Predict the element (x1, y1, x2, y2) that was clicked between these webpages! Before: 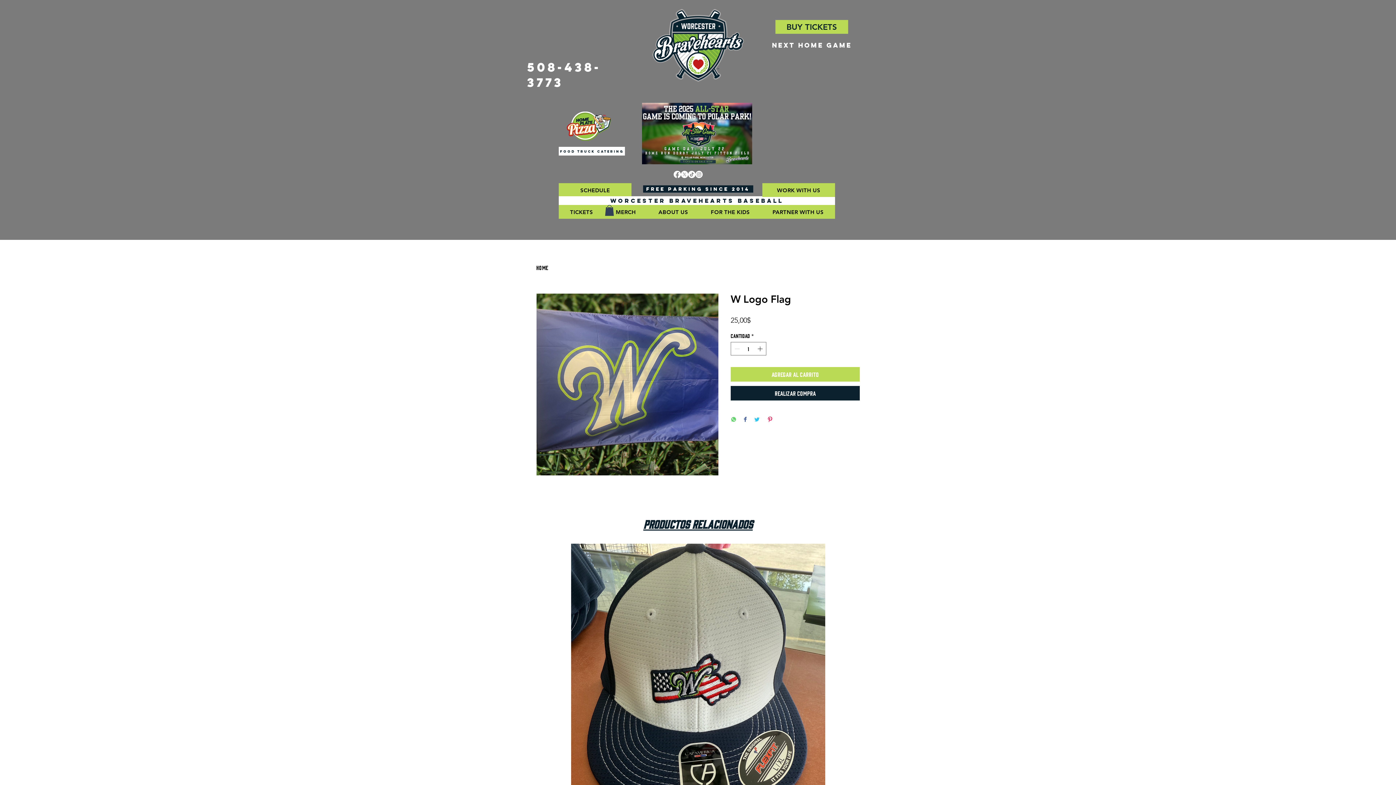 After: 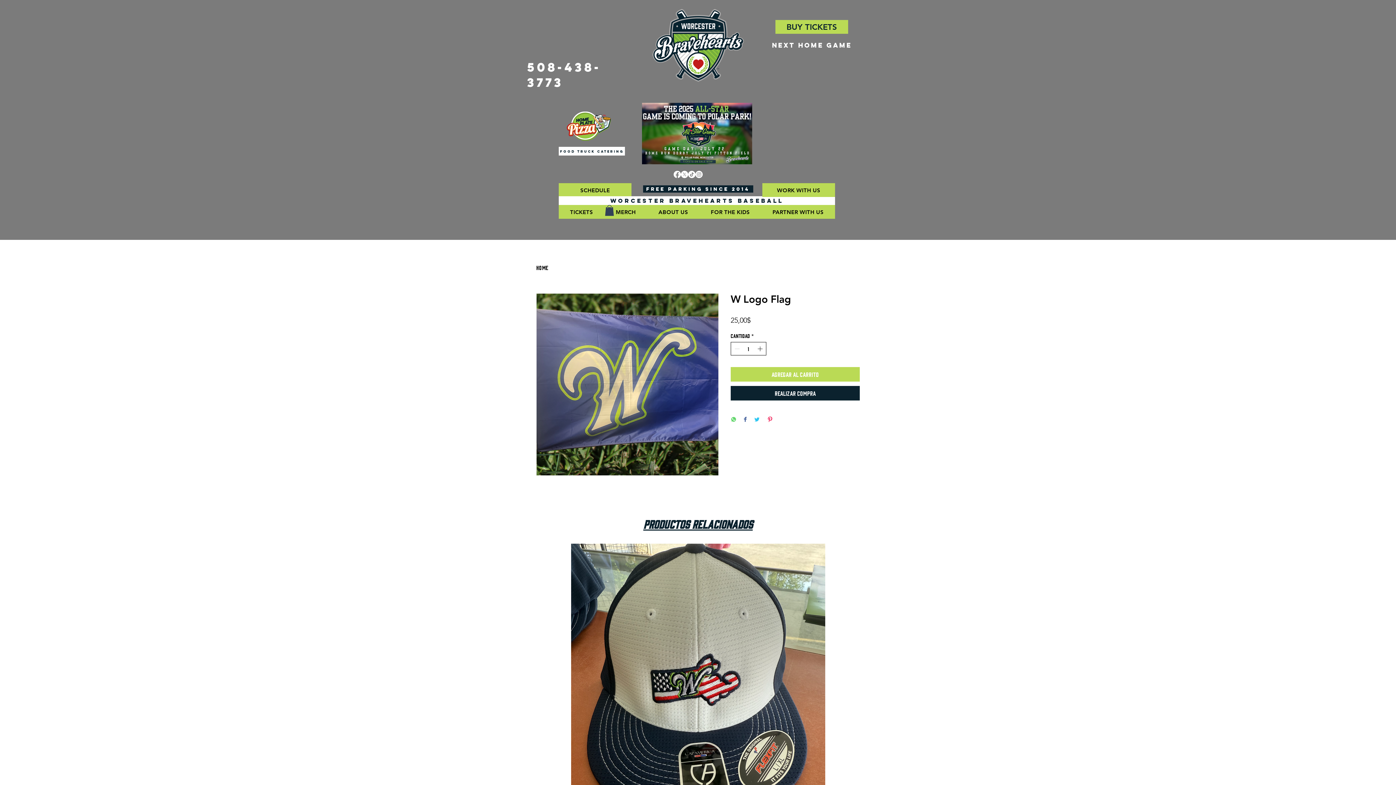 Action: label: Increment bbox: (756, 342, 765, 355)